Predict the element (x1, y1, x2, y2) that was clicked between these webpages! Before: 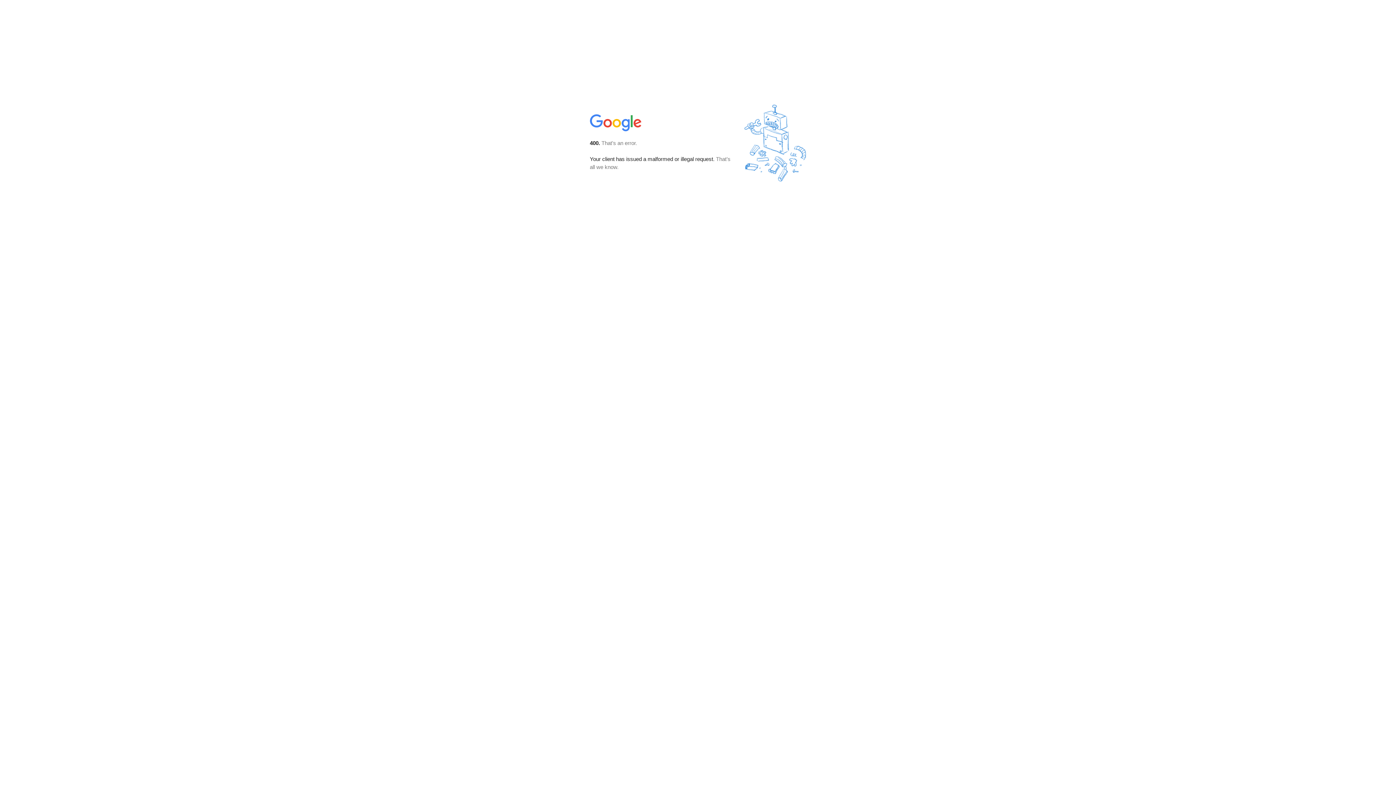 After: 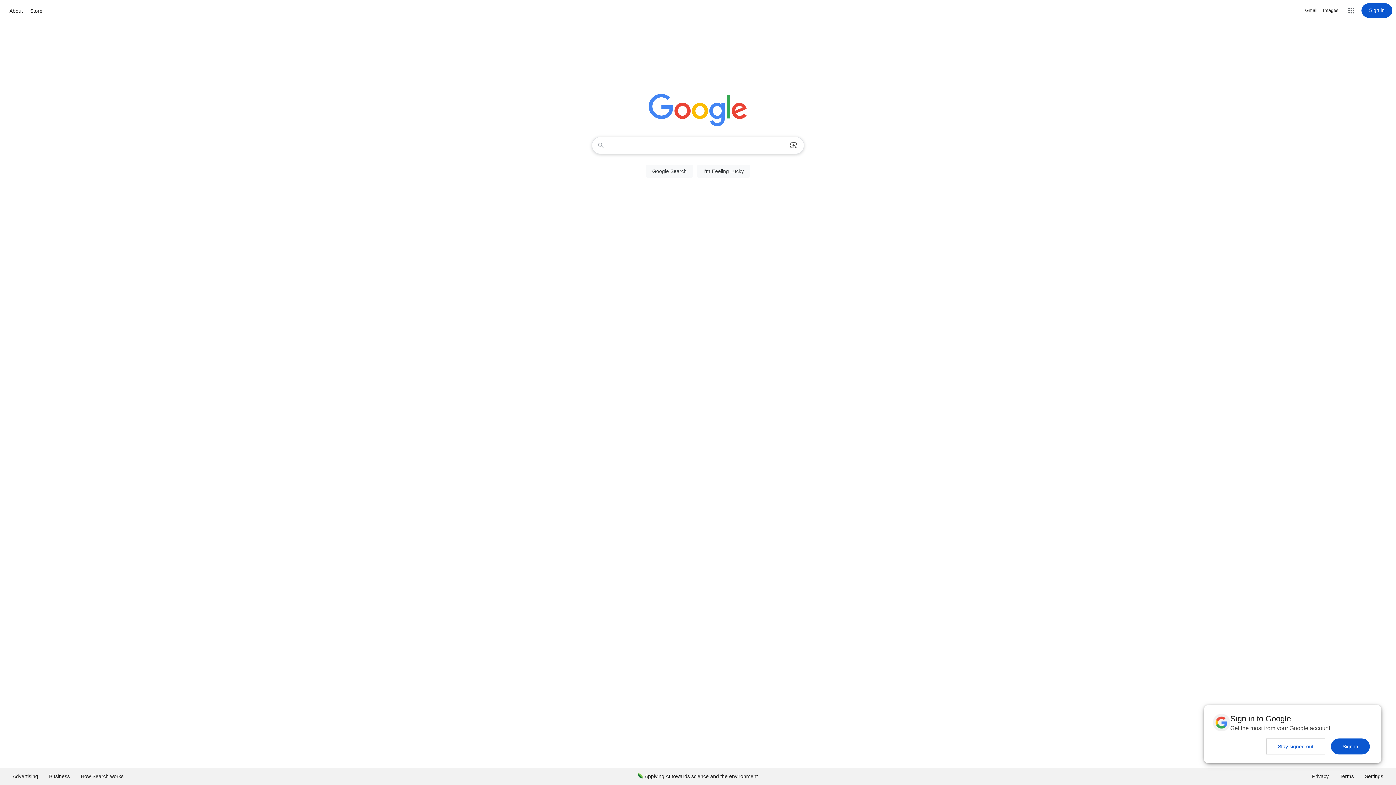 Action: bbox: (590, 127, 642, 134)